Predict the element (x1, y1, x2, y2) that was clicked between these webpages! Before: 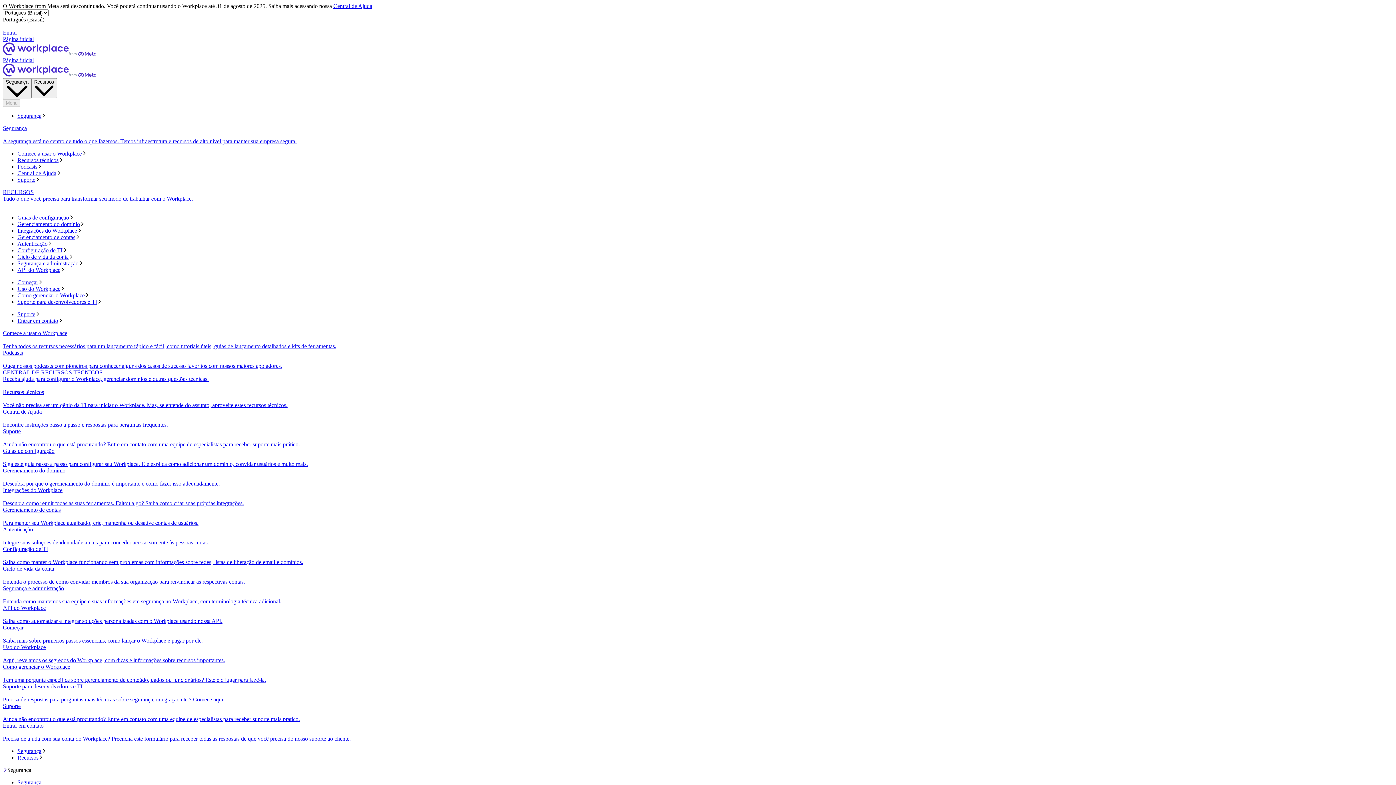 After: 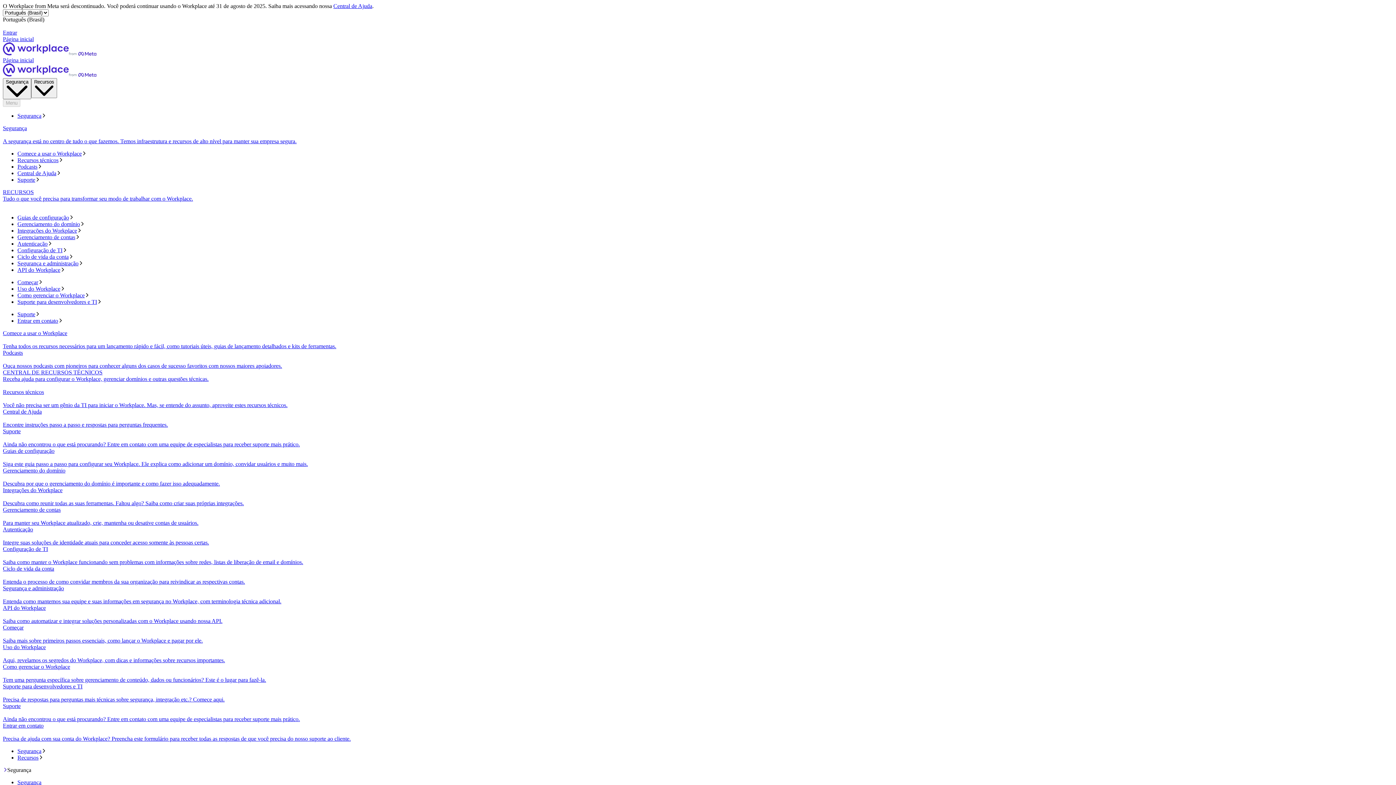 Action: label: Segurança bbox: (17, 112, 1393, 119)